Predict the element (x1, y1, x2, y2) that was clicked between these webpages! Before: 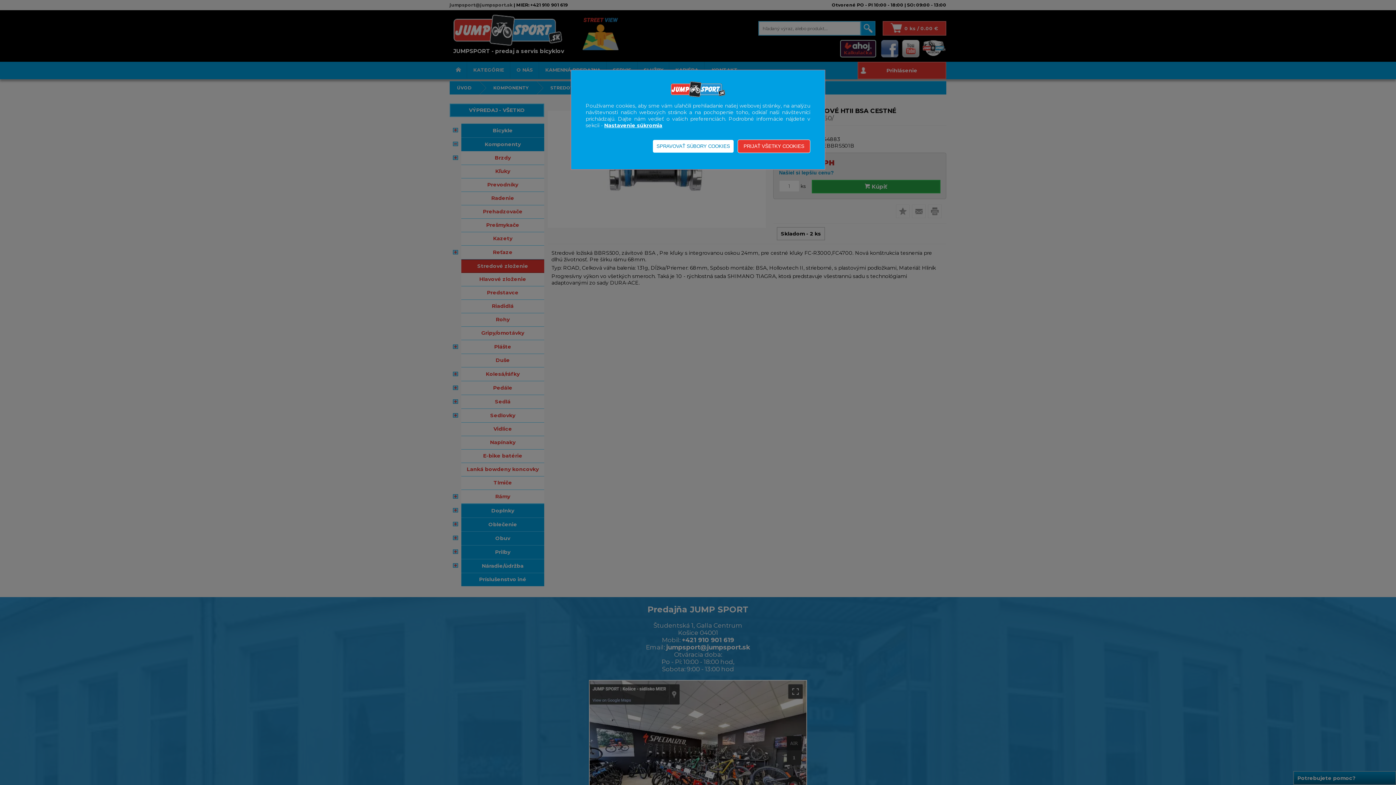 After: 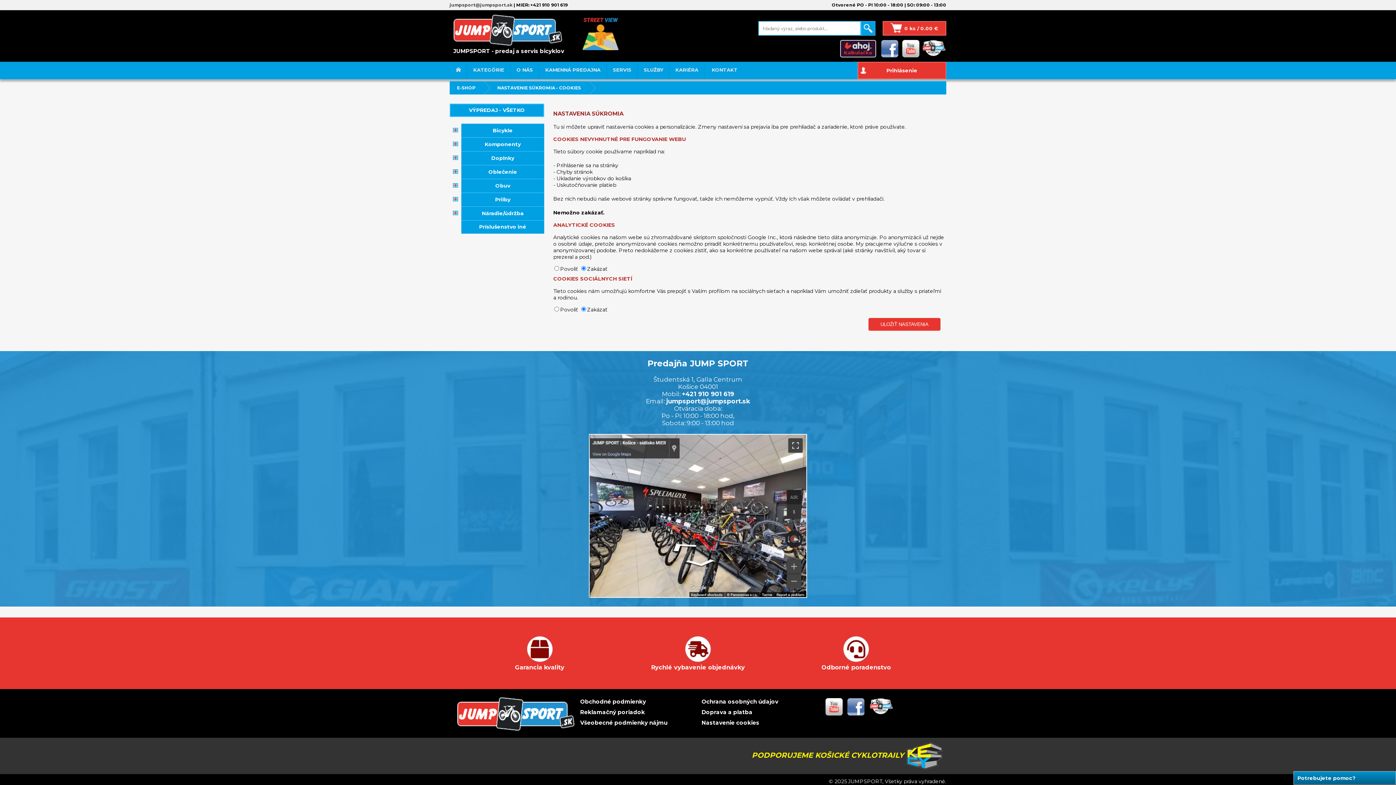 Action: label: Nastavenie súkromia bbox: (604, 122, 662, 128)